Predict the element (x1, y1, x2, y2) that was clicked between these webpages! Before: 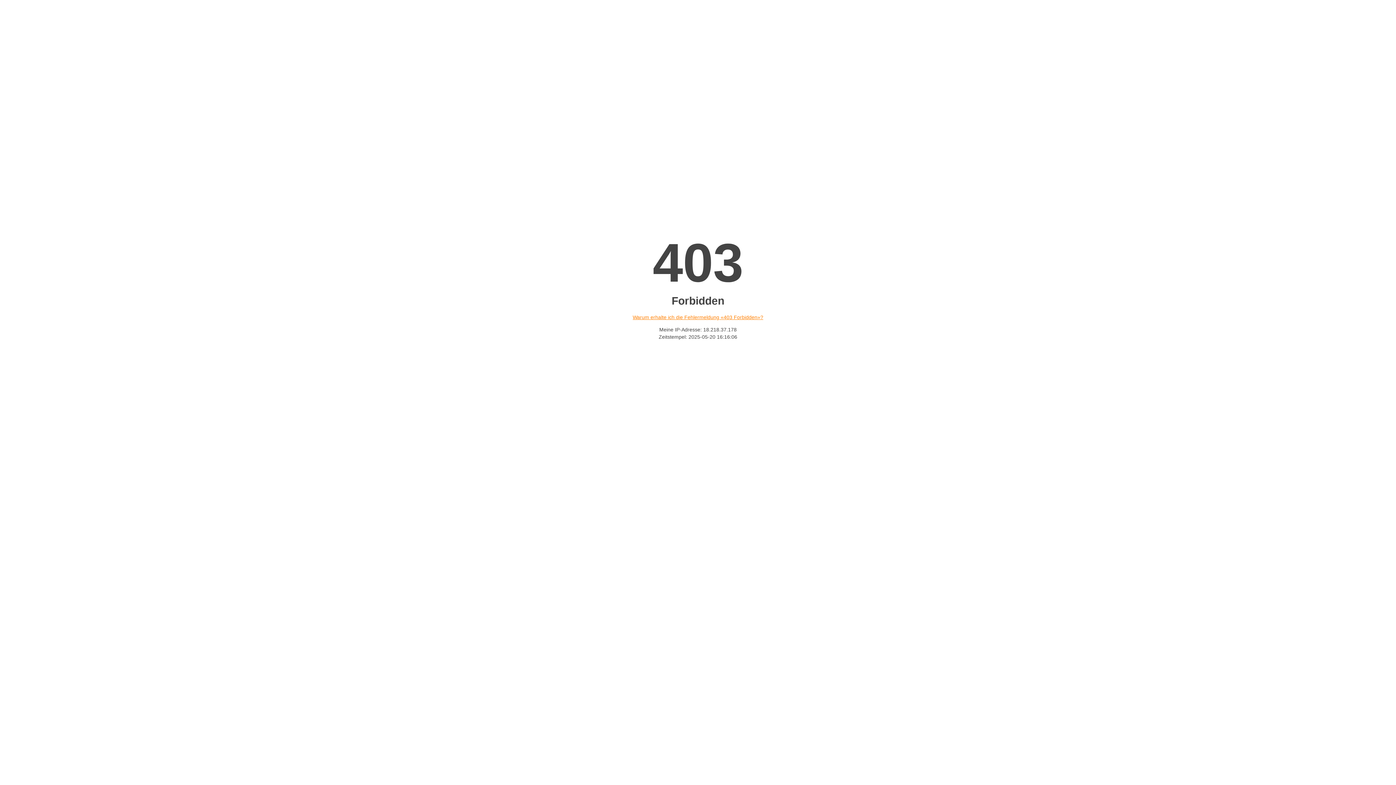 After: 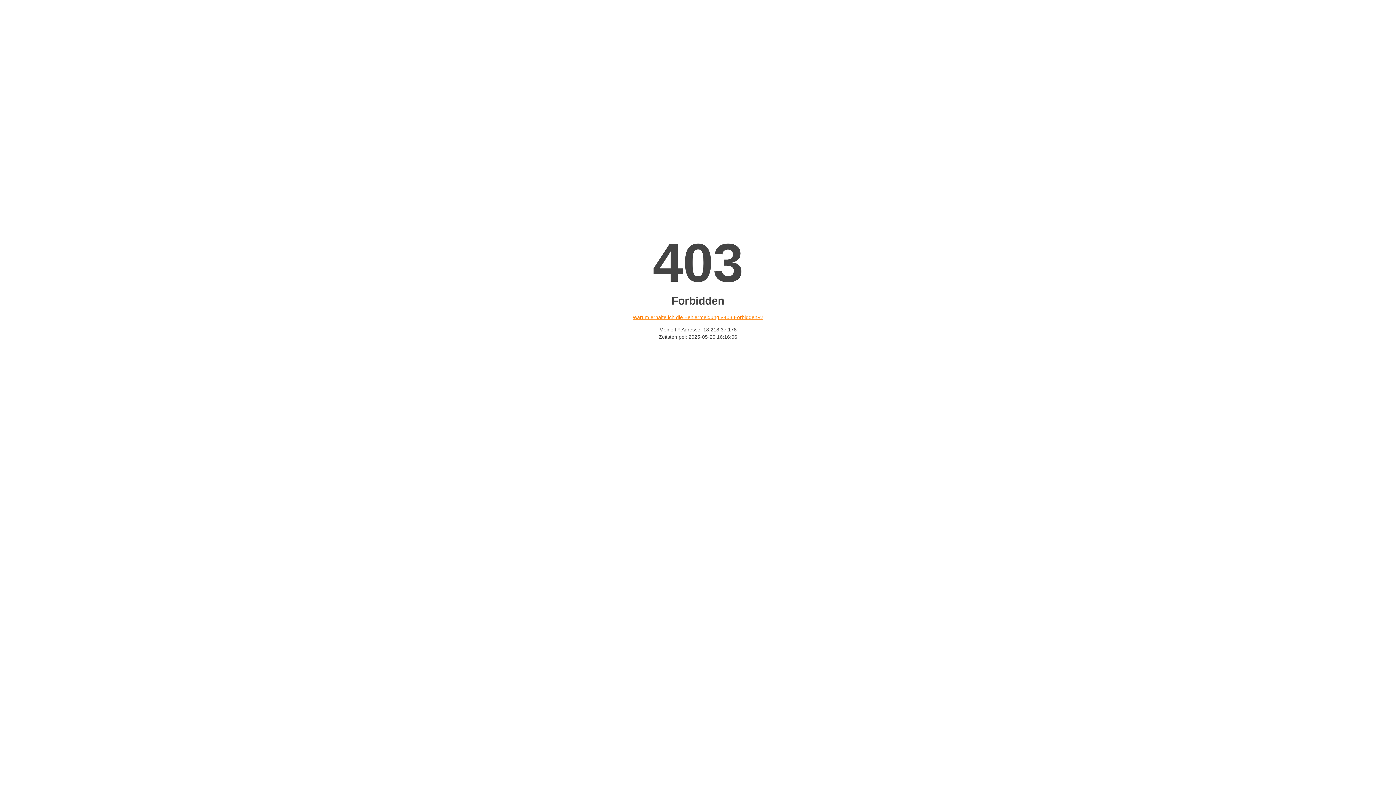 Action: label: Warum erhalte ich die Fehlermeldung «403 Forbidden»? bbox: (632, 314, 763, 320)